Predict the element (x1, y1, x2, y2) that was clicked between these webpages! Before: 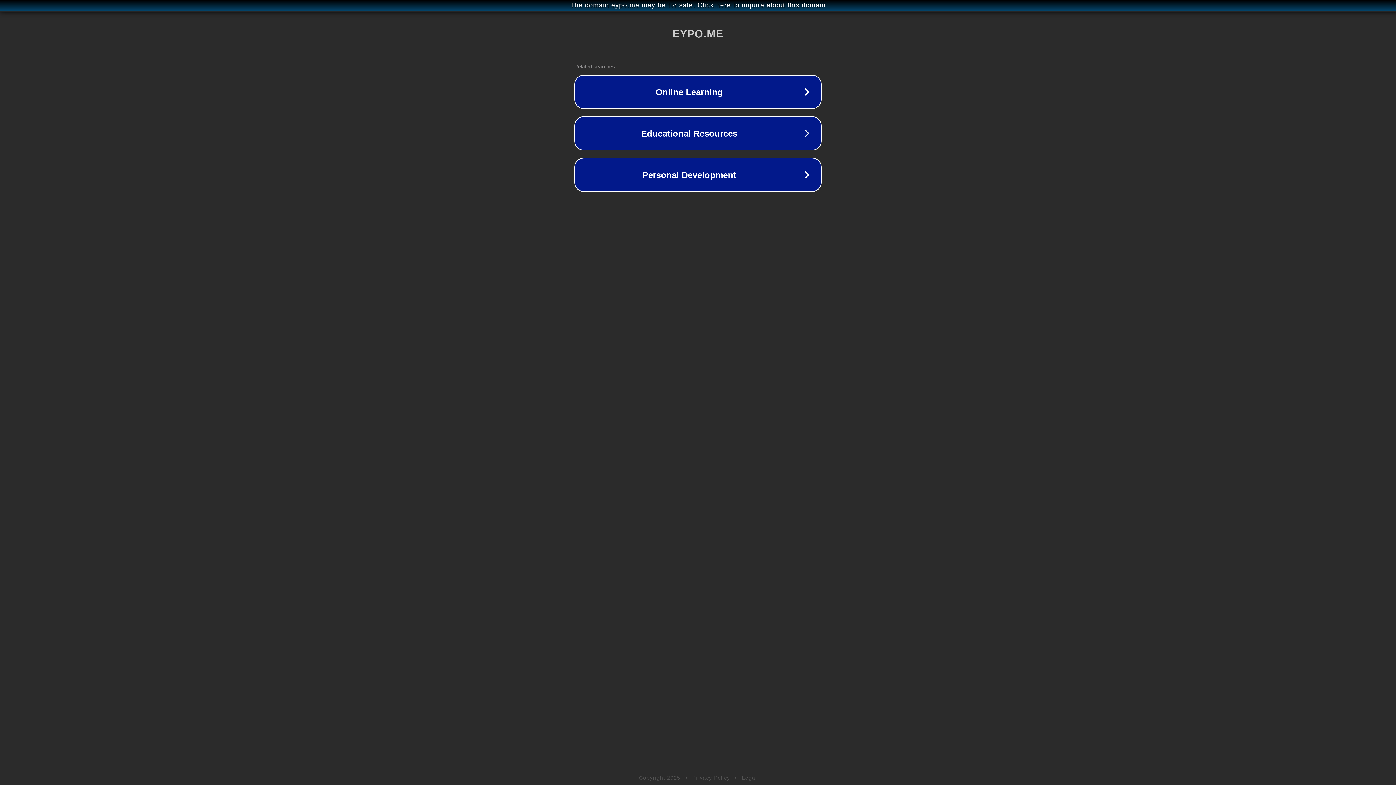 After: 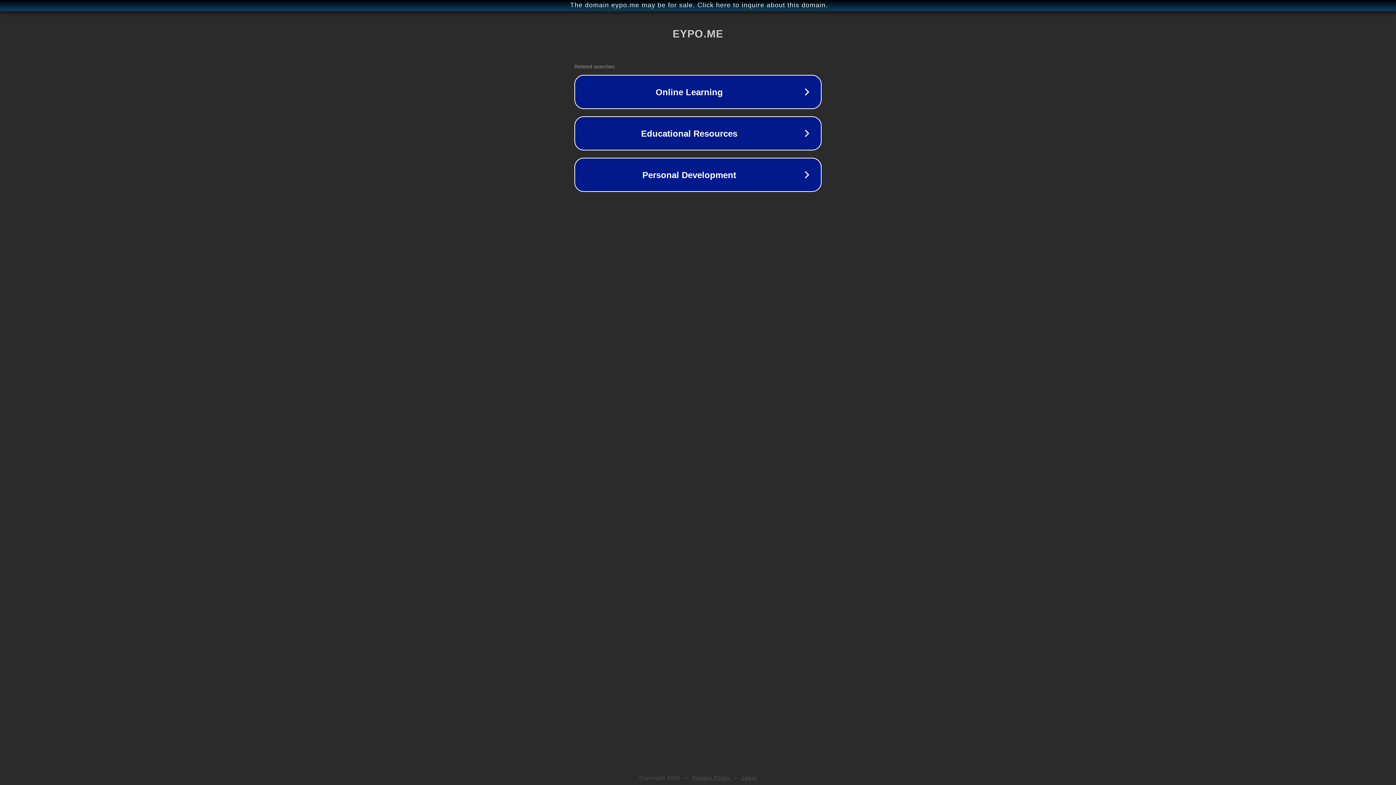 Action: label: Legal bbox: (742, 775, 757, 781)